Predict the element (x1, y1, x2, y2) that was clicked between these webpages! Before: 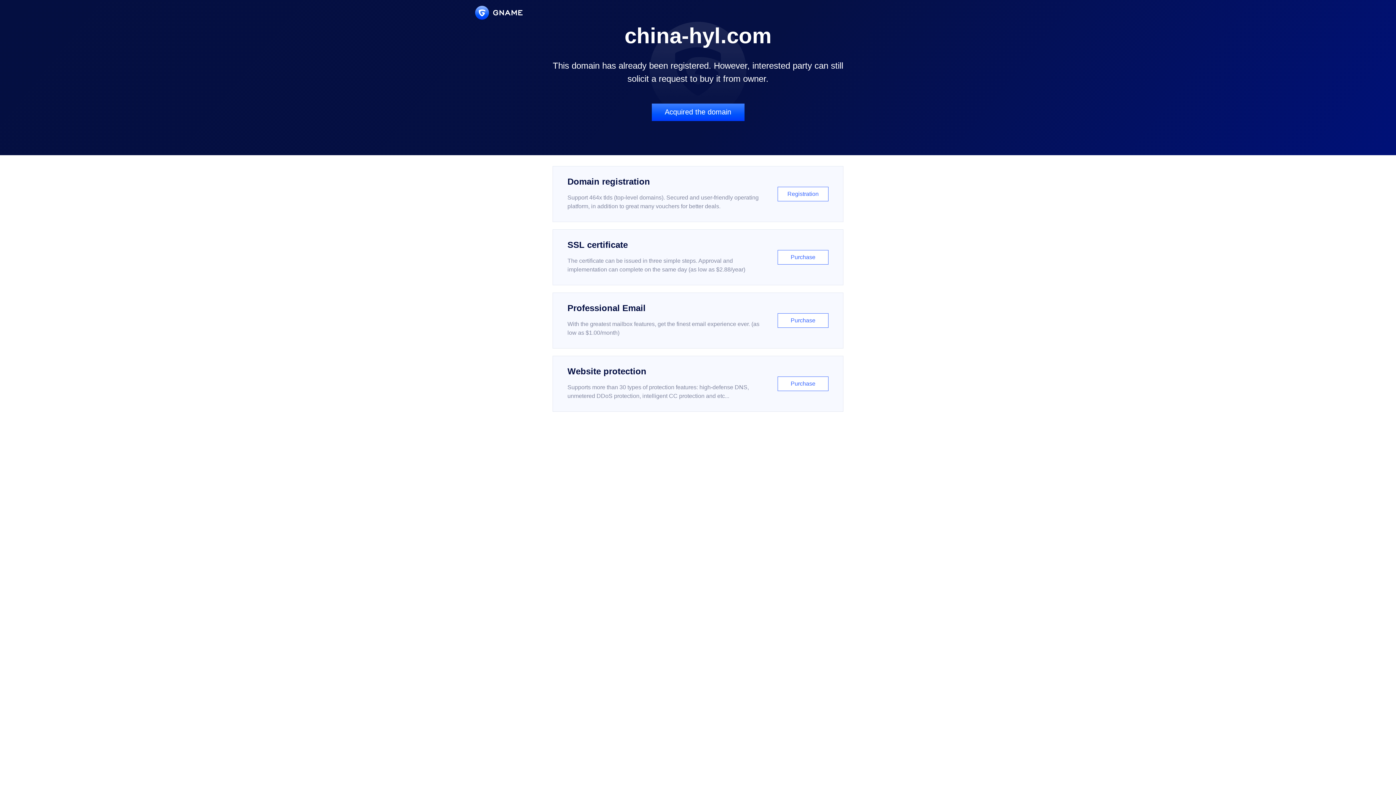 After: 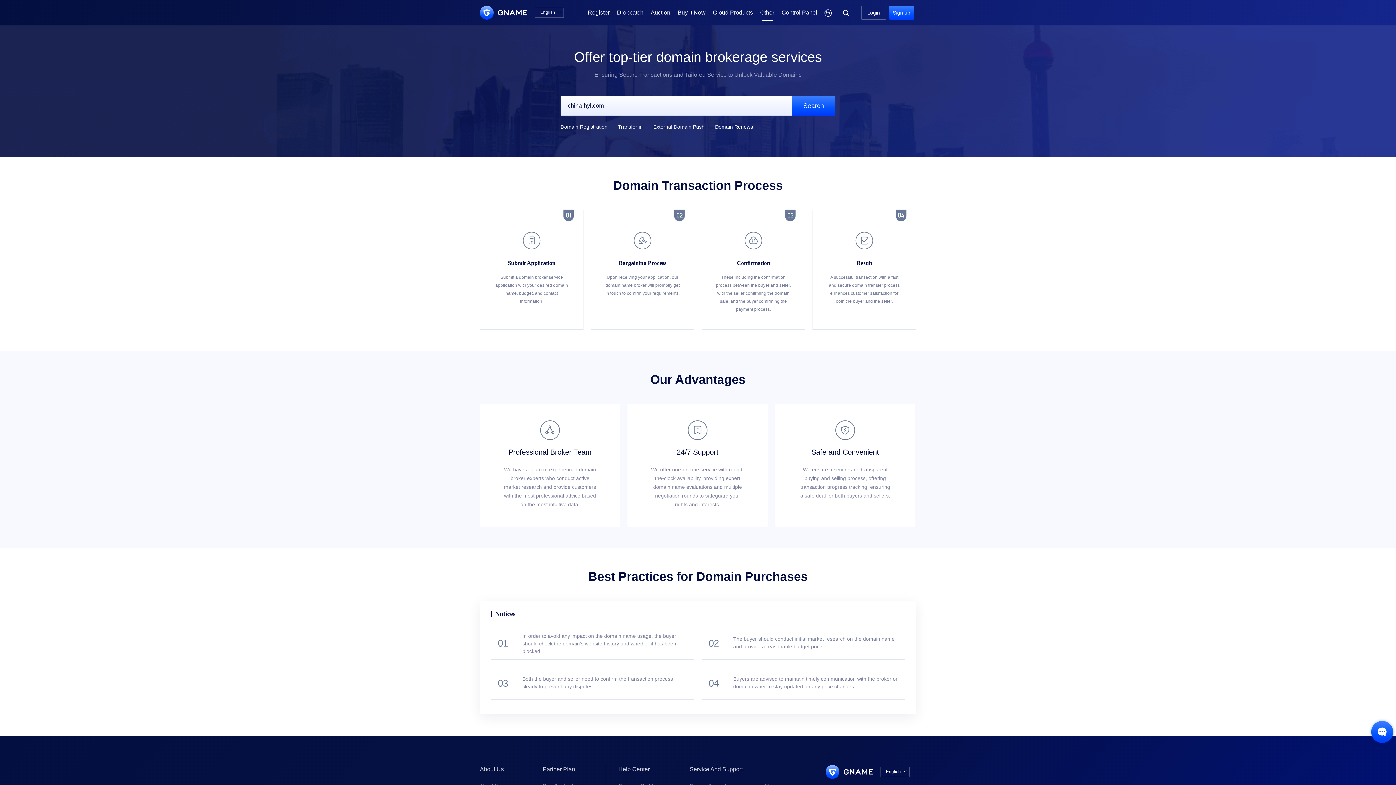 Action: bbox: (651, 103, 744, 121) label: Acquired the domain